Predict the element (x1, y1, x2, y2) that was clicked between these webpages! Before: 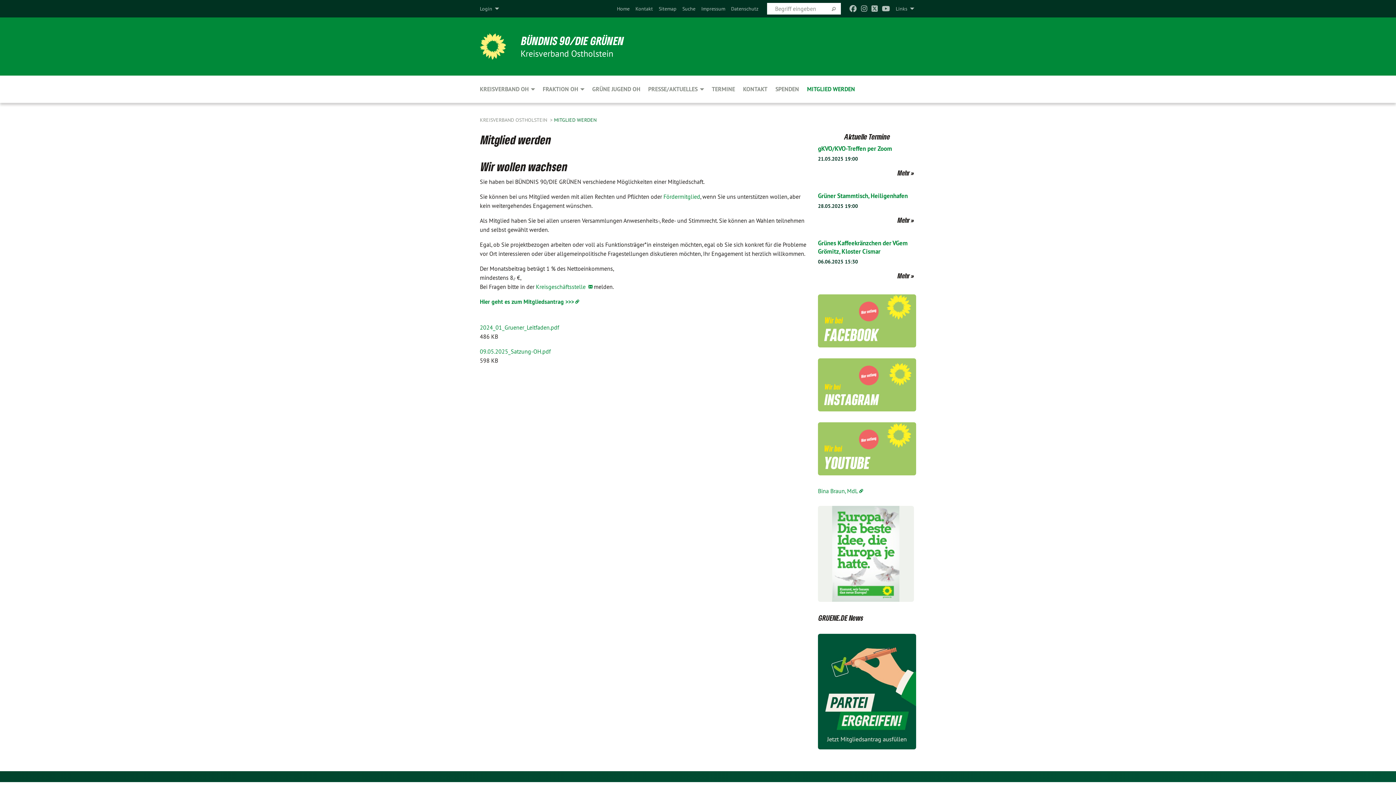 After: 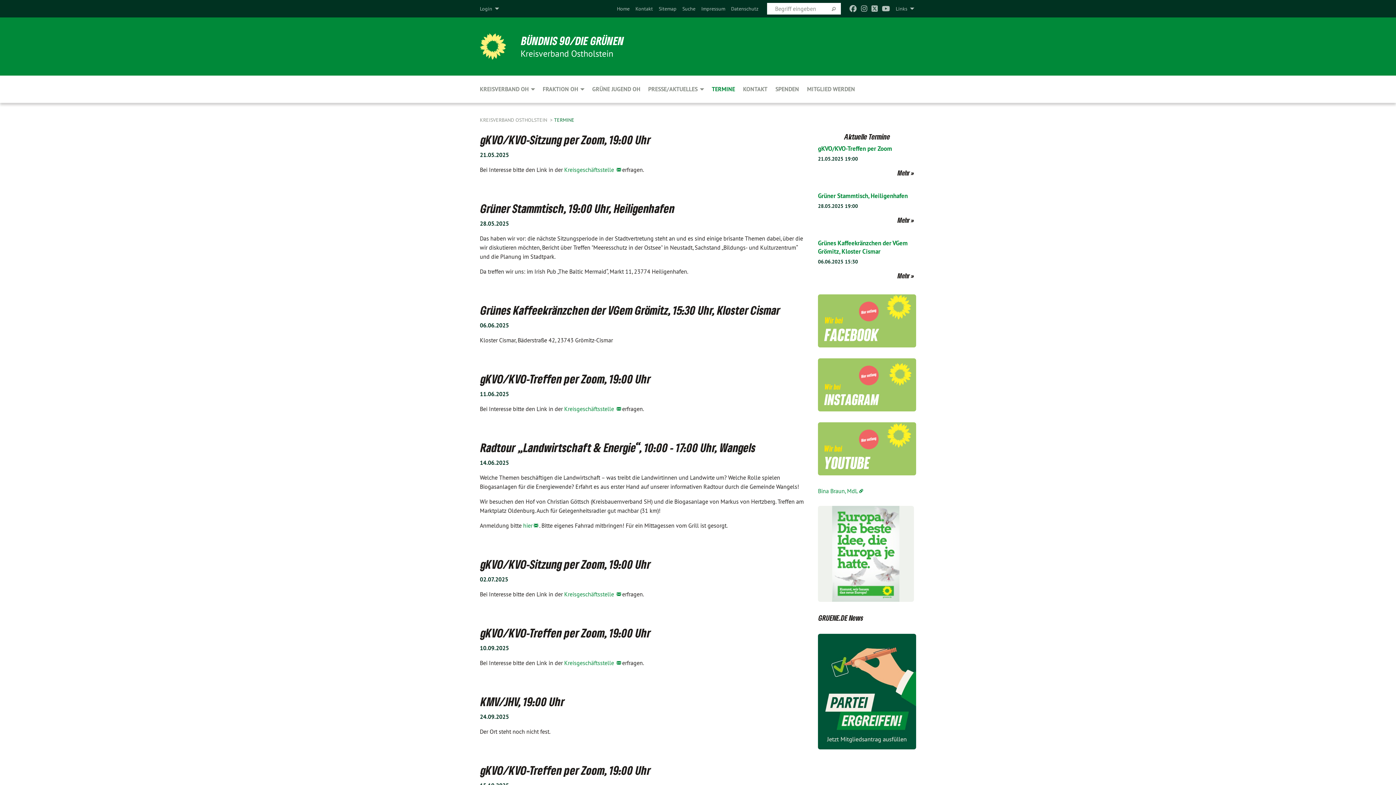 Action: label: gKVO/KVO-Treffen per Zoom bbox: (818, 144, 892, 152)